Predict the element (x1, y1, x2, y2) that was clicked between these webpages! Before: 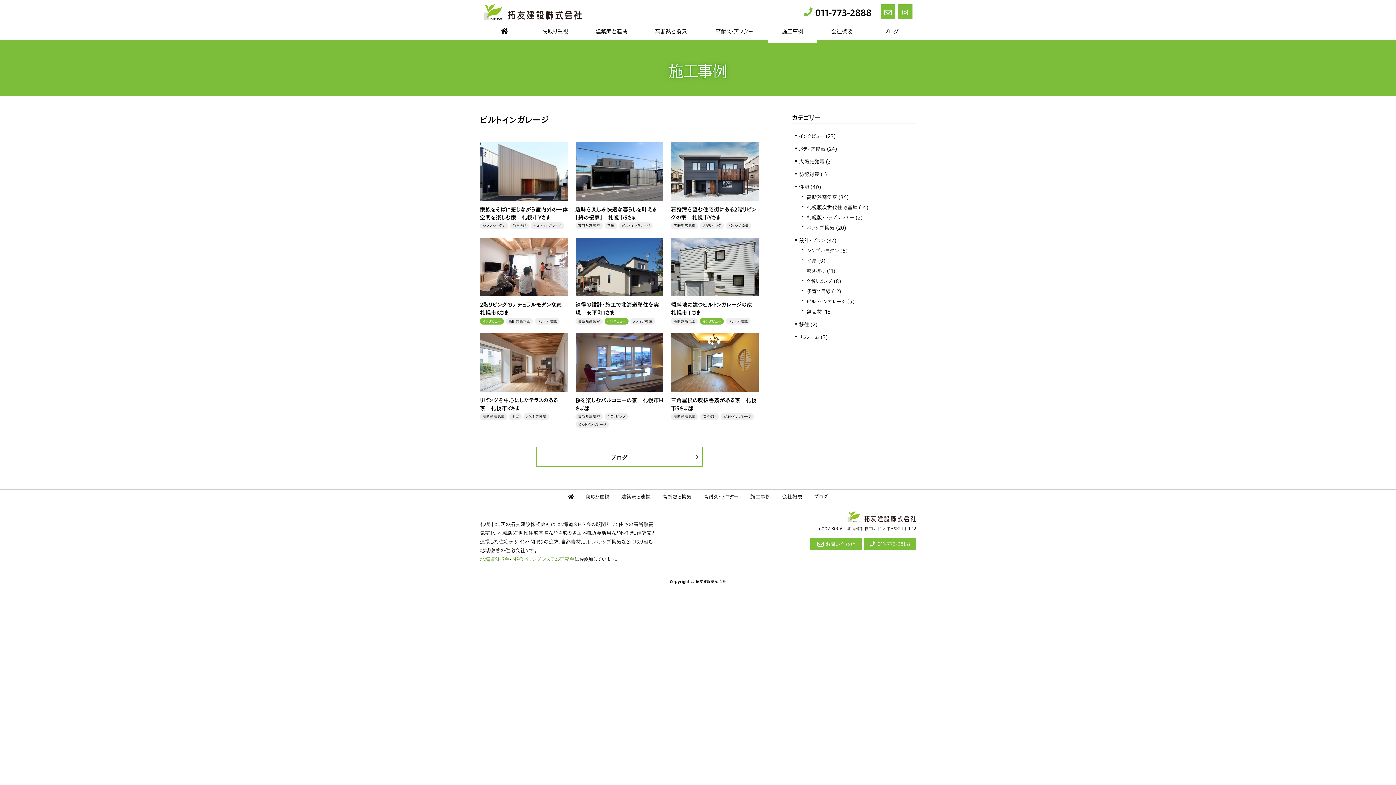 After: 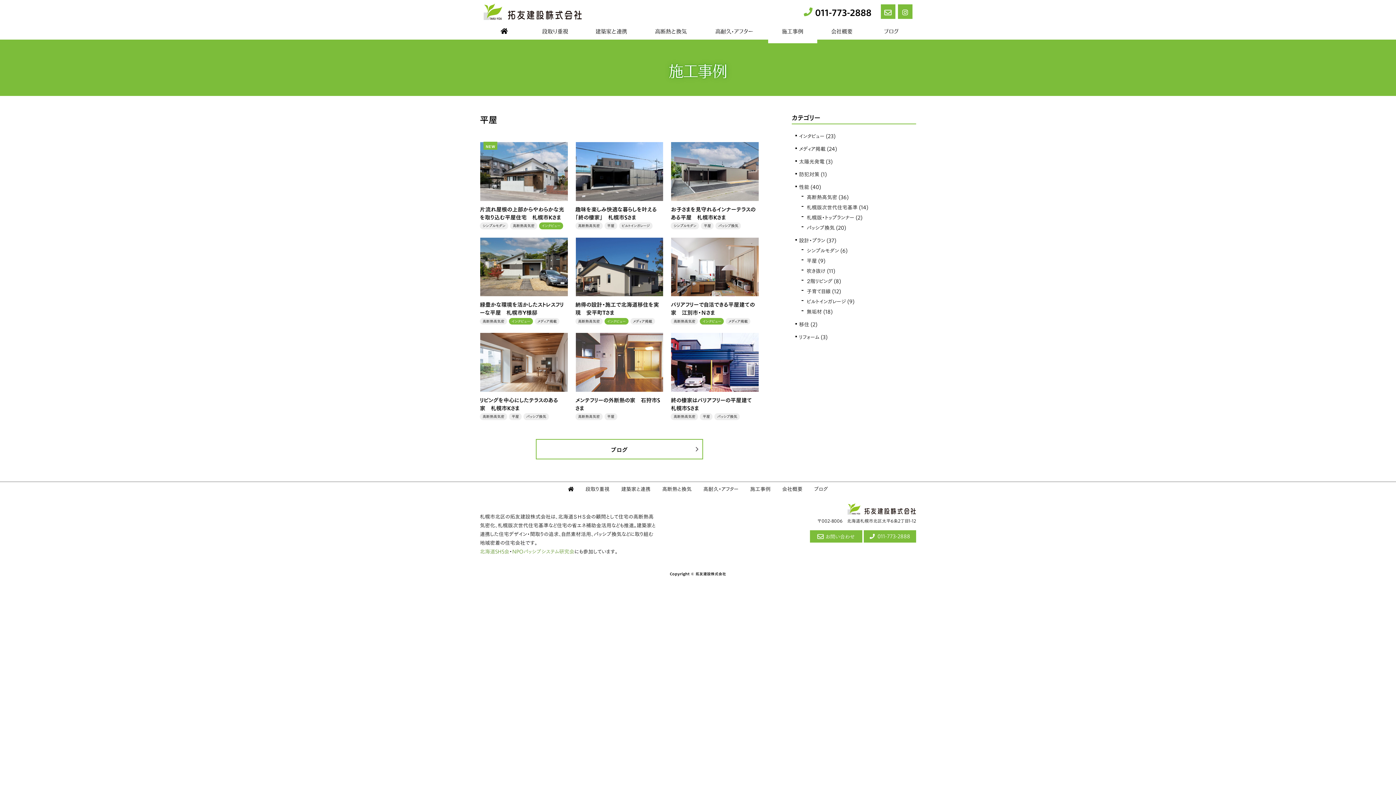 Action: bbox: (806, 256, 817, 264) label: 平屋